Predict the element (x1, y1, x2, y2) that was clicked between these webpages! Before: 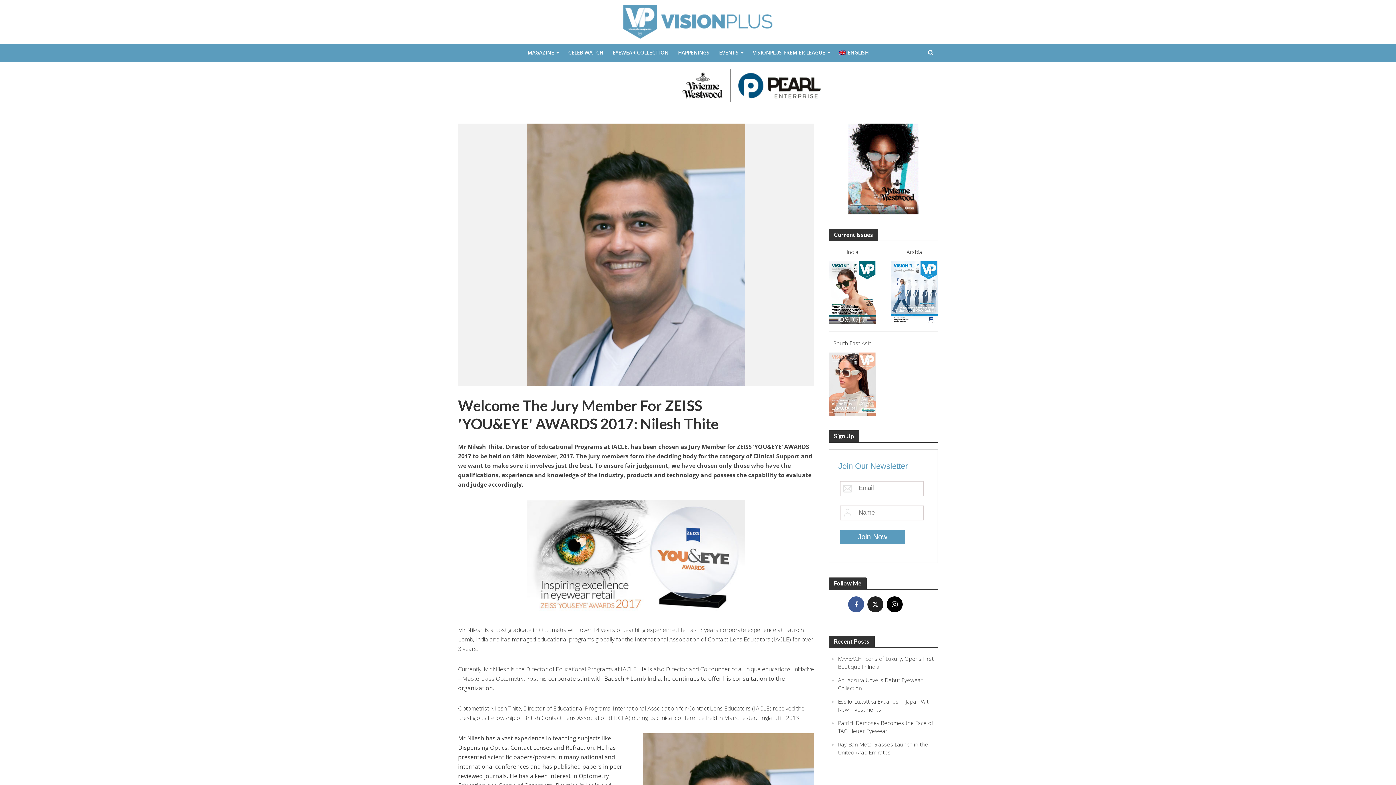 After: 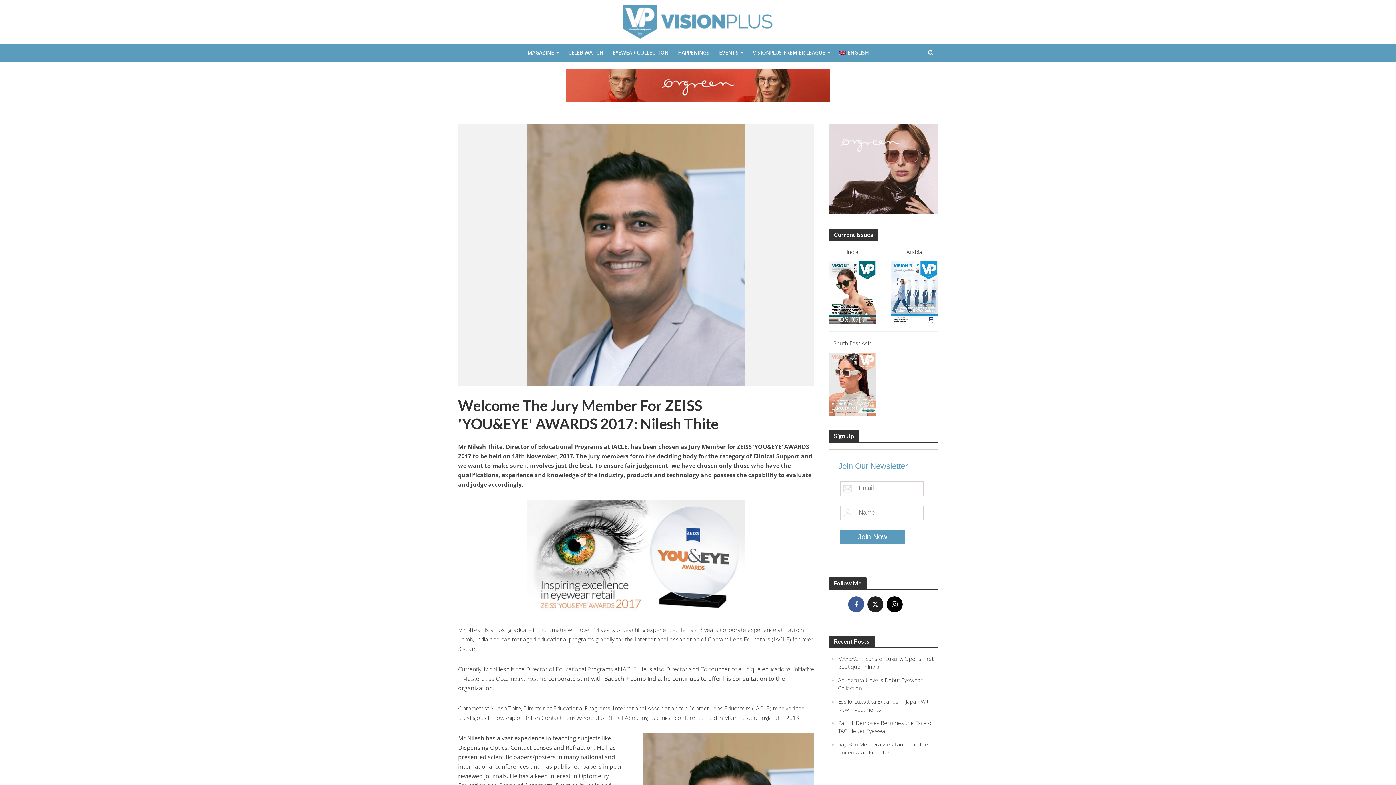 Action: bbox: (834, 43, 873, 61) label: ENGLISH